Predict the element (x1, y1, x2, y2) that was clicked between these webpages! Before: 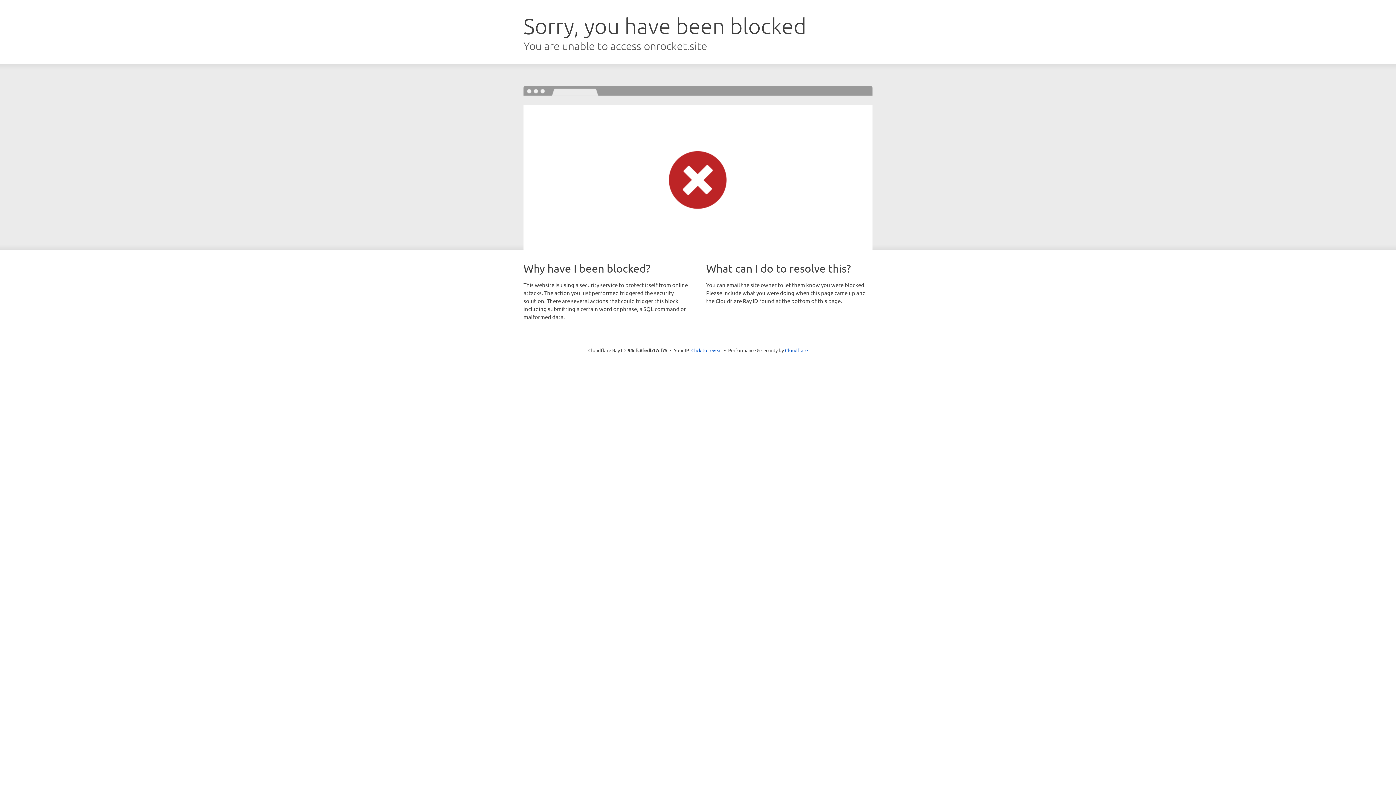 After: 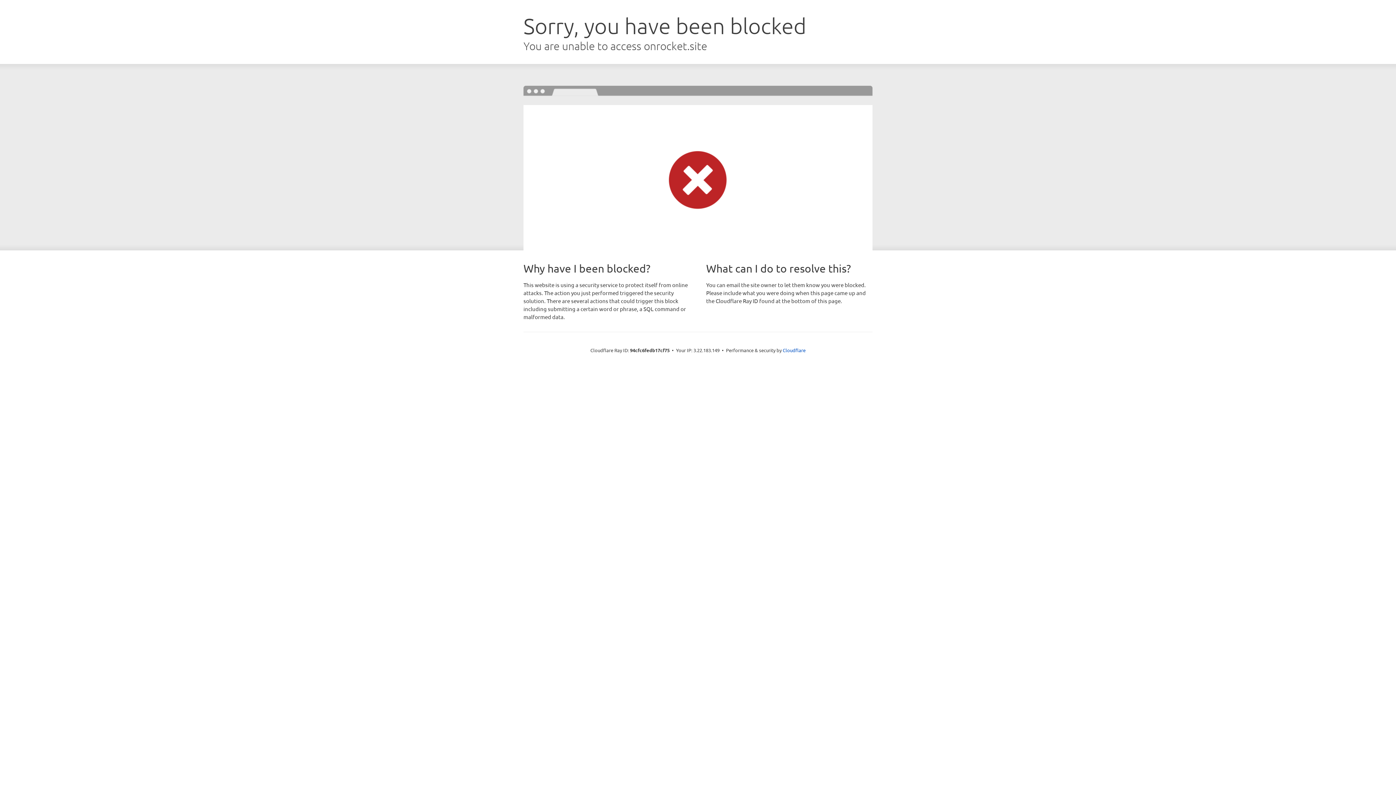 Action: label: Click to reveal bbox: (691, 346, 722, 353)